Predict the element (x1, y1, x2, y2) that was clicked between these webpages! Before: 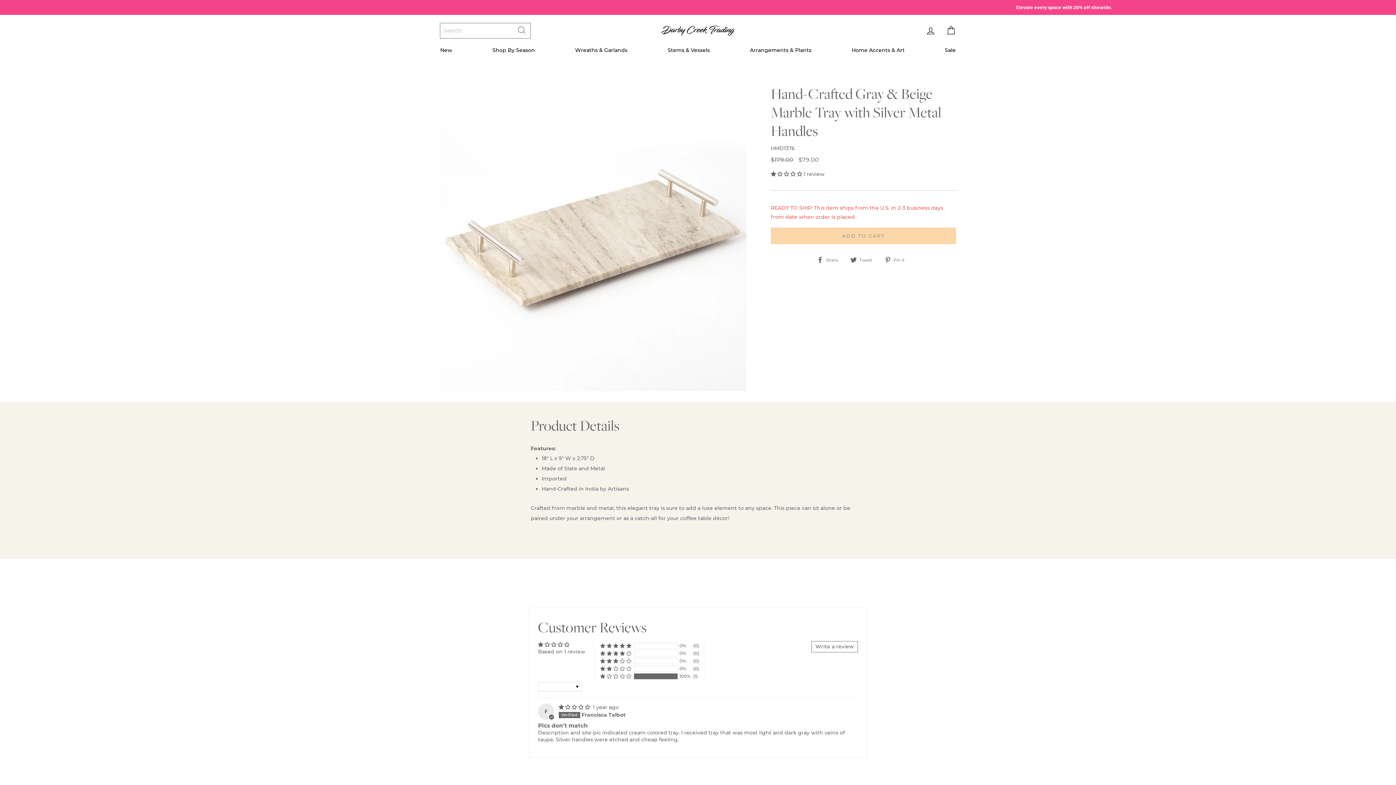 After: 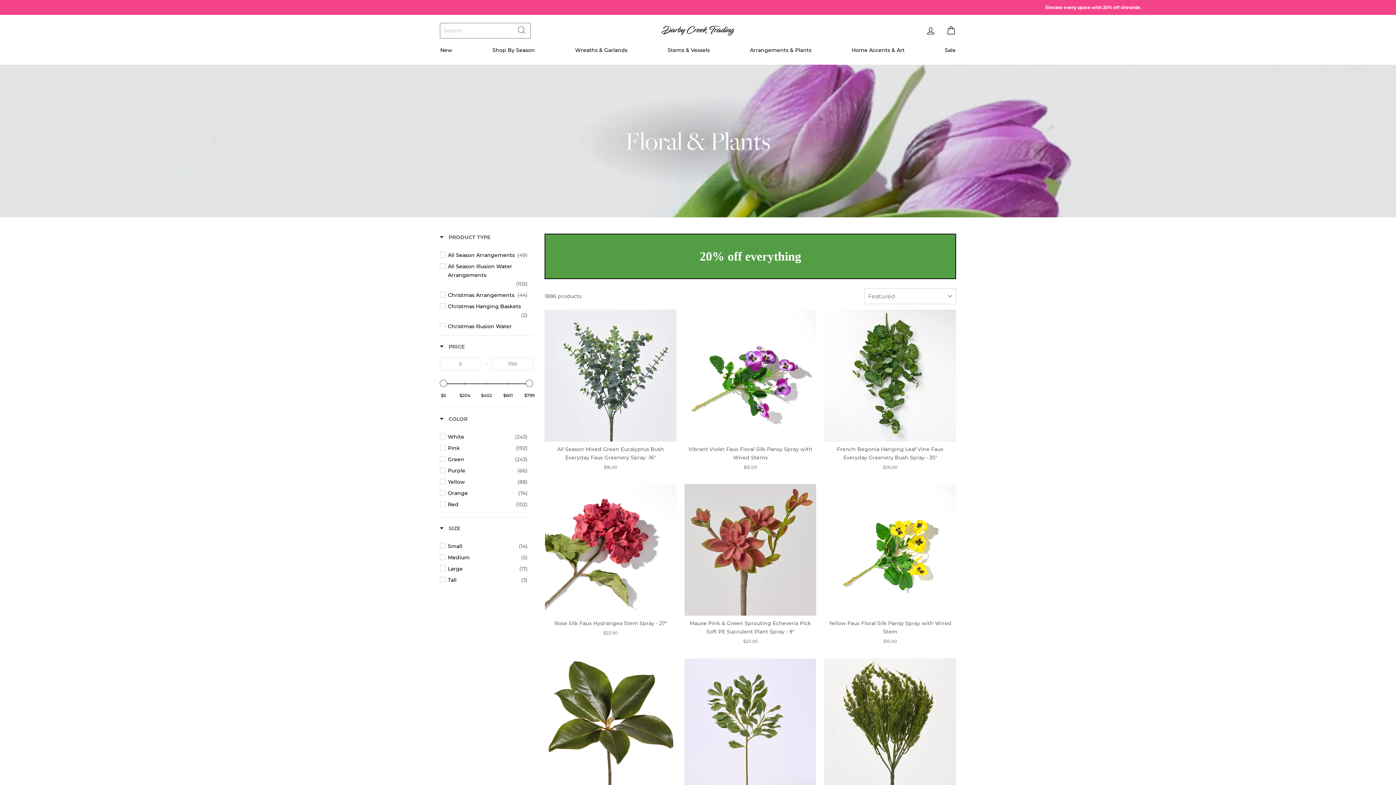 Action: label: Arrangements & Plants bbox: (744, 42, 817, 57)